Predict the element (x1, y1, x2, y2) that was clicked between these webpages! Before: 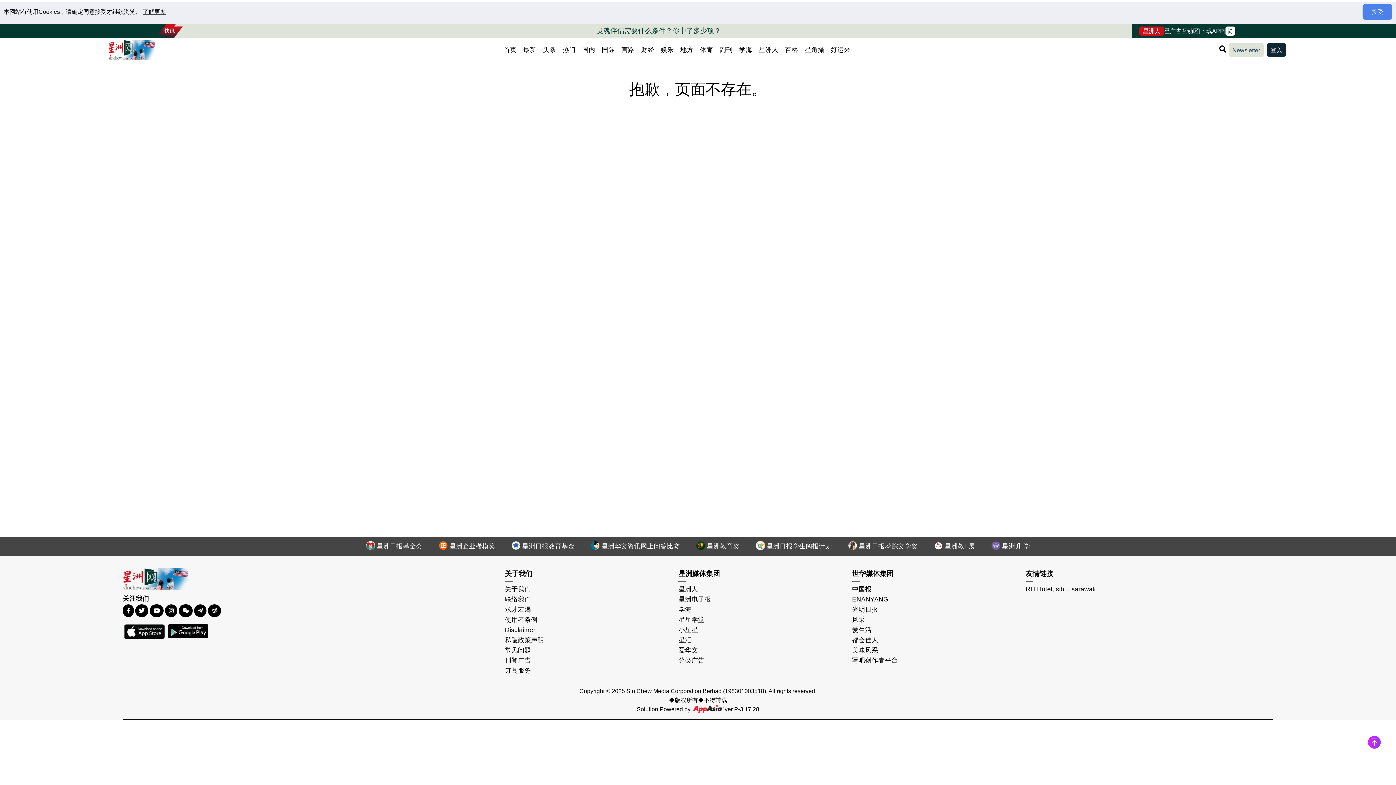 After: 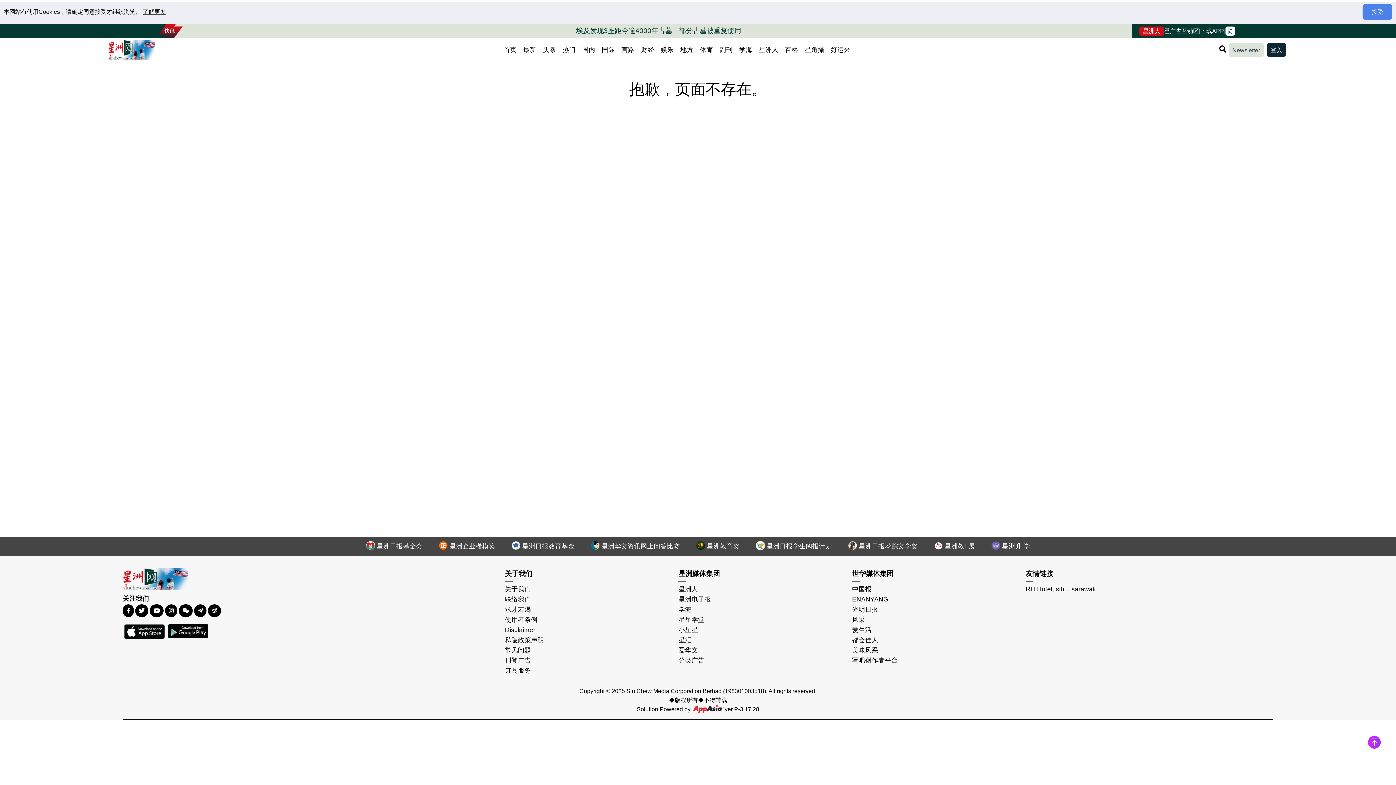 Action: bbox: (840, 539, 925, 553) label:  星洲日报花踪文学奖